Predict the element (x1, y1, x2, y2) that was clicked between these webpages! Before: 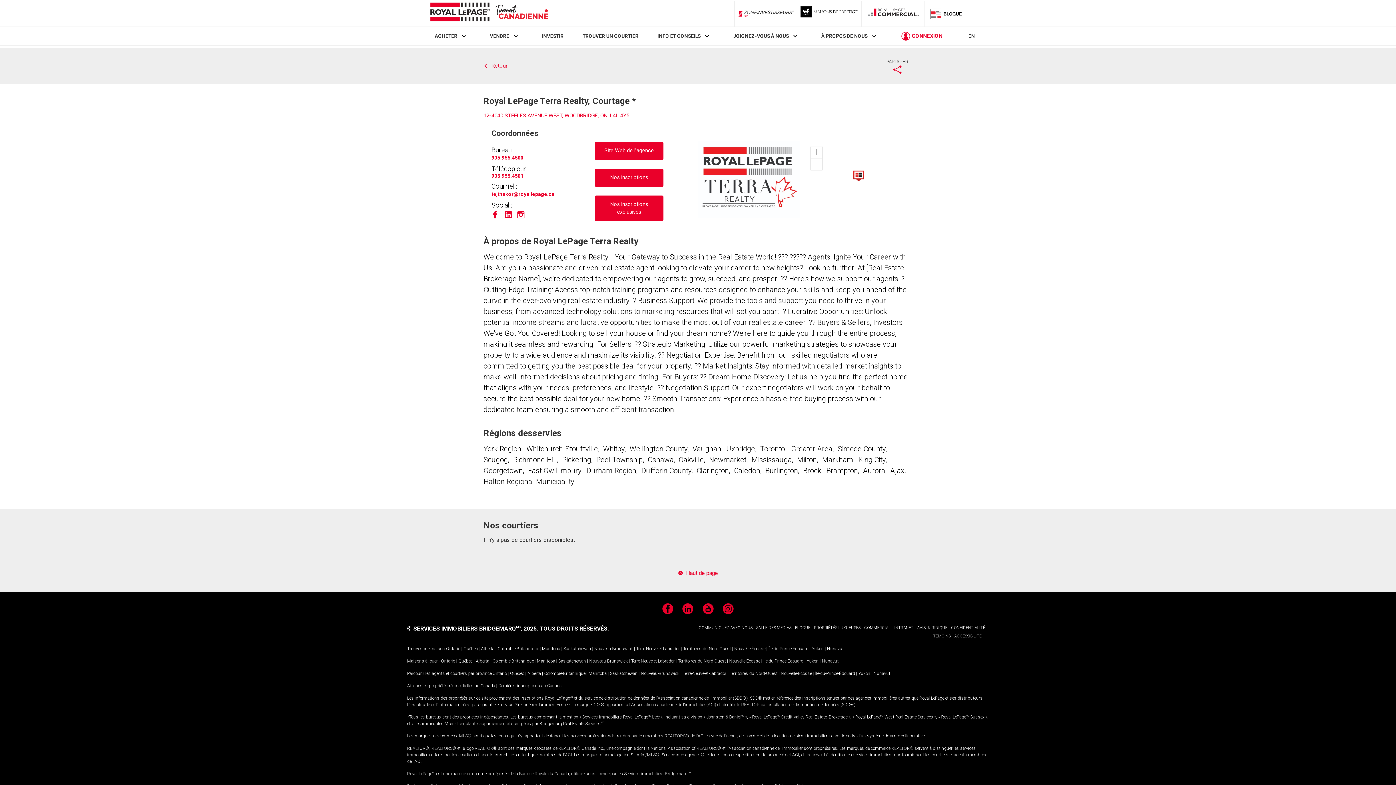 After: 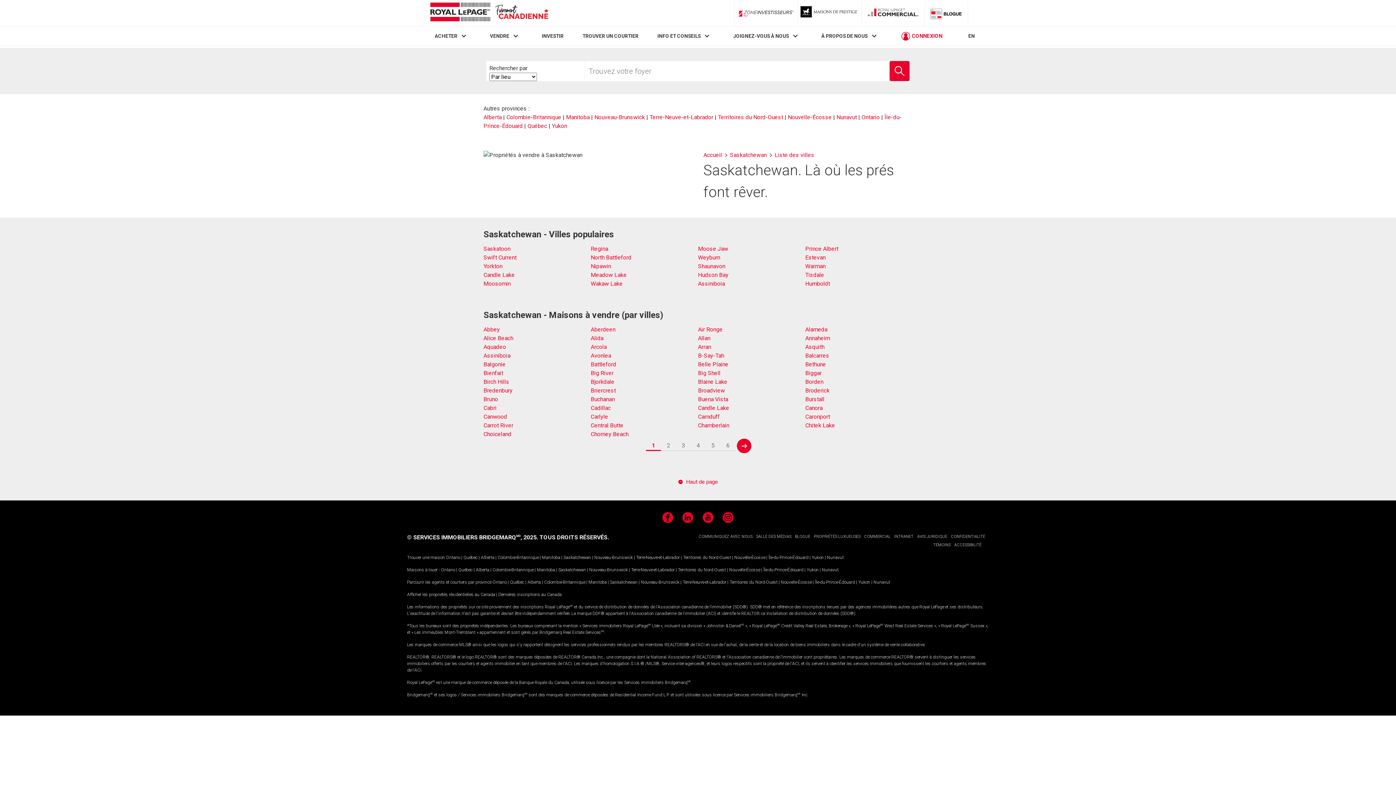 Action: label: Saskatchewan bbox: (563, 646, 591, 651)